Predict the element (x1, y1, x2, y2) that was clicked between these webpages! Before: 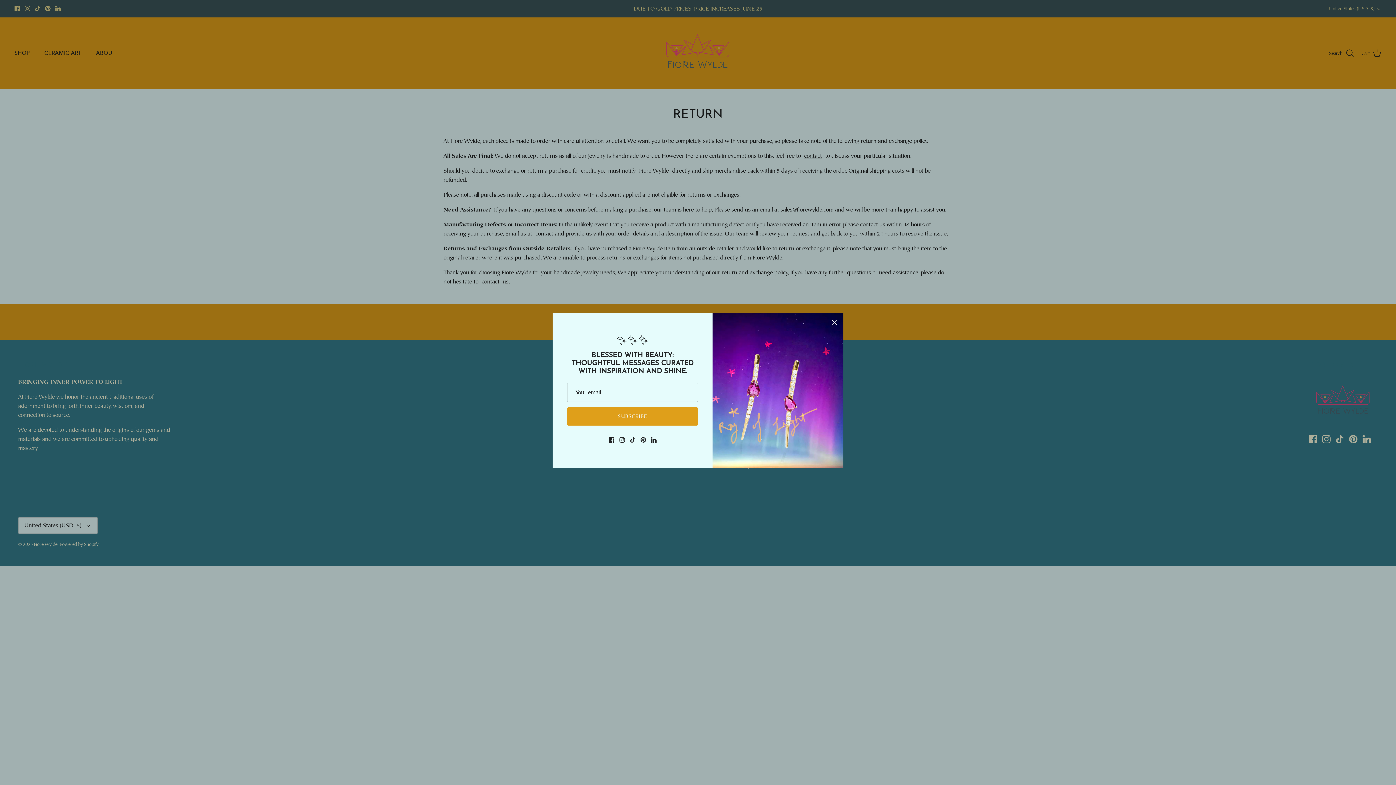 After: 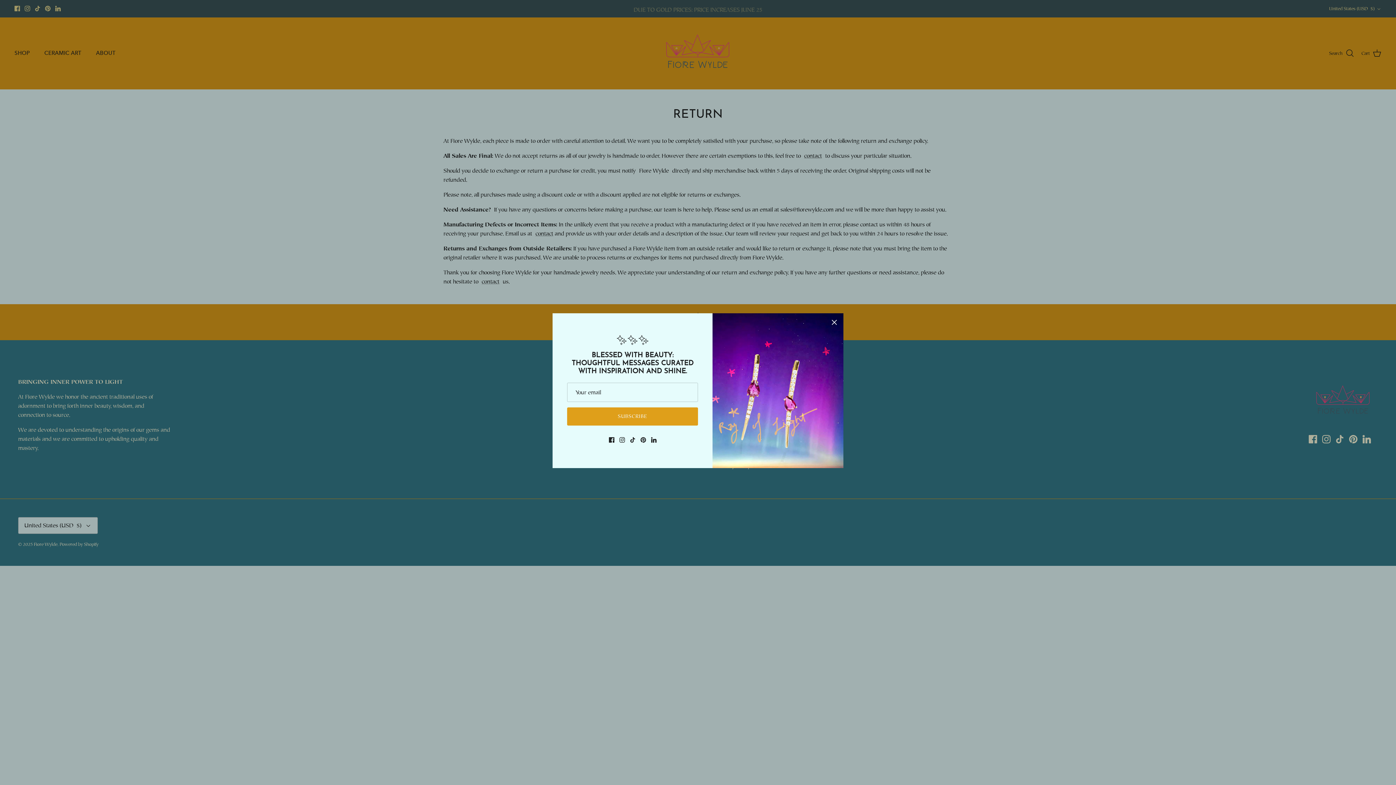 Action: bbox: (651, 438, 656, 444) label: LinkedIn